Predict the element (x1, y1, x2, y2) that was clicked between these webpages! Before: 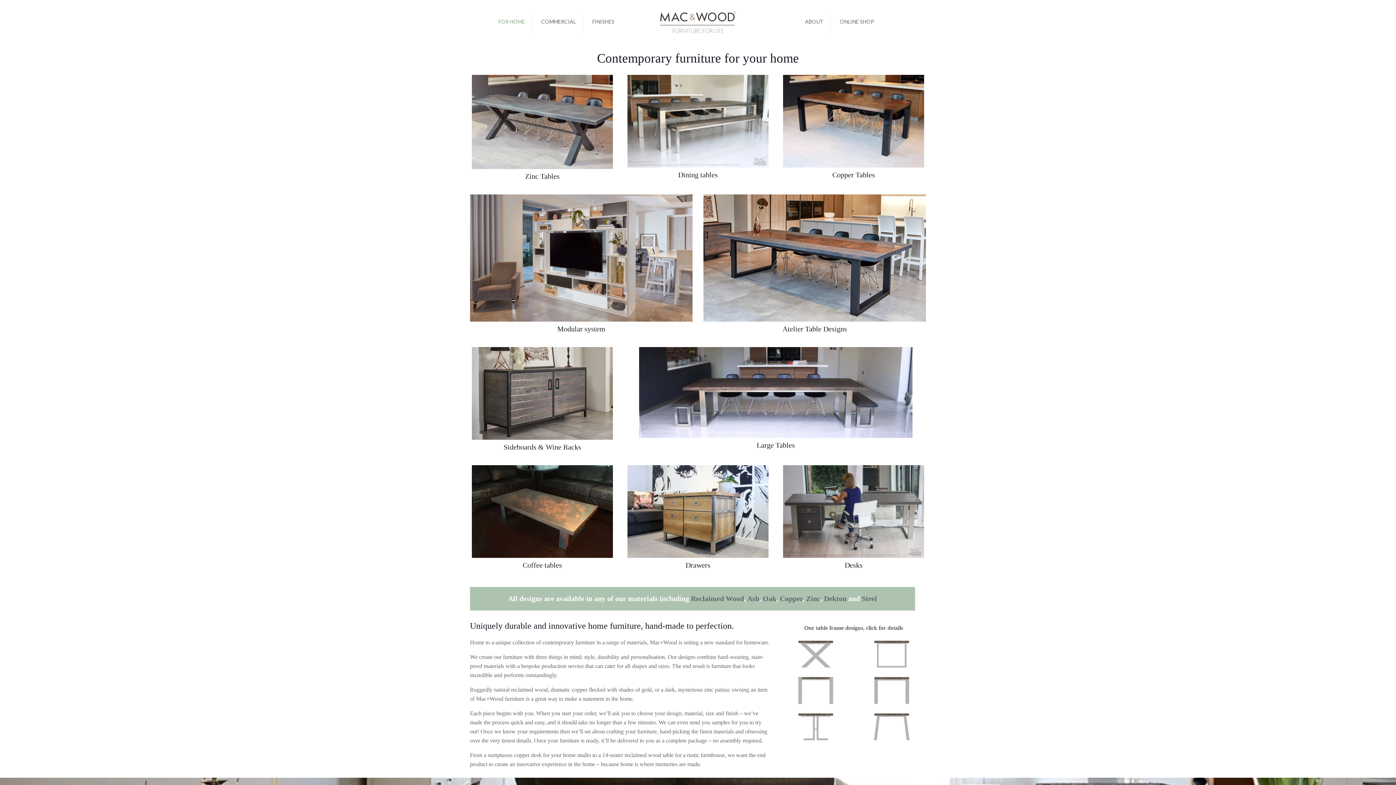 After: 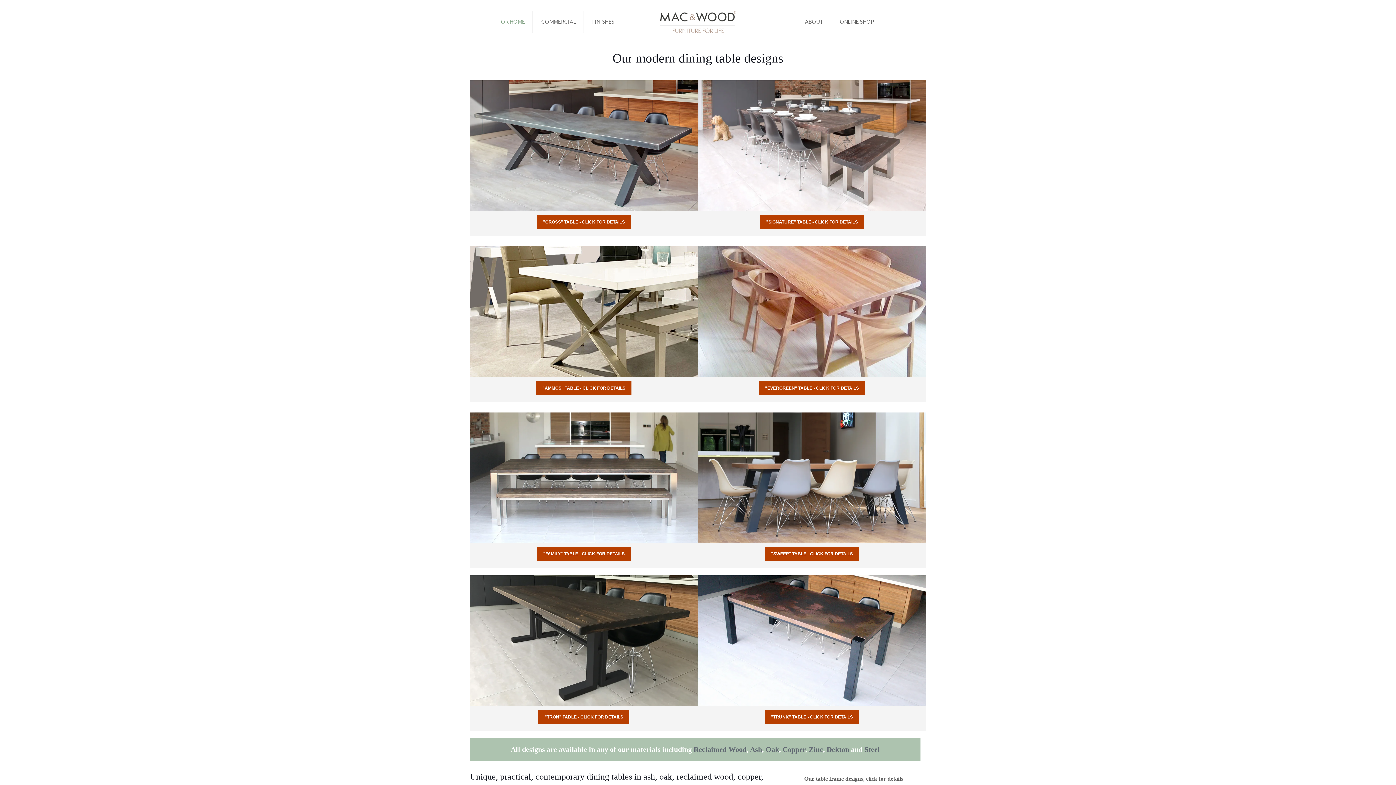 Action: bbox: (627, 74, 768, 167)